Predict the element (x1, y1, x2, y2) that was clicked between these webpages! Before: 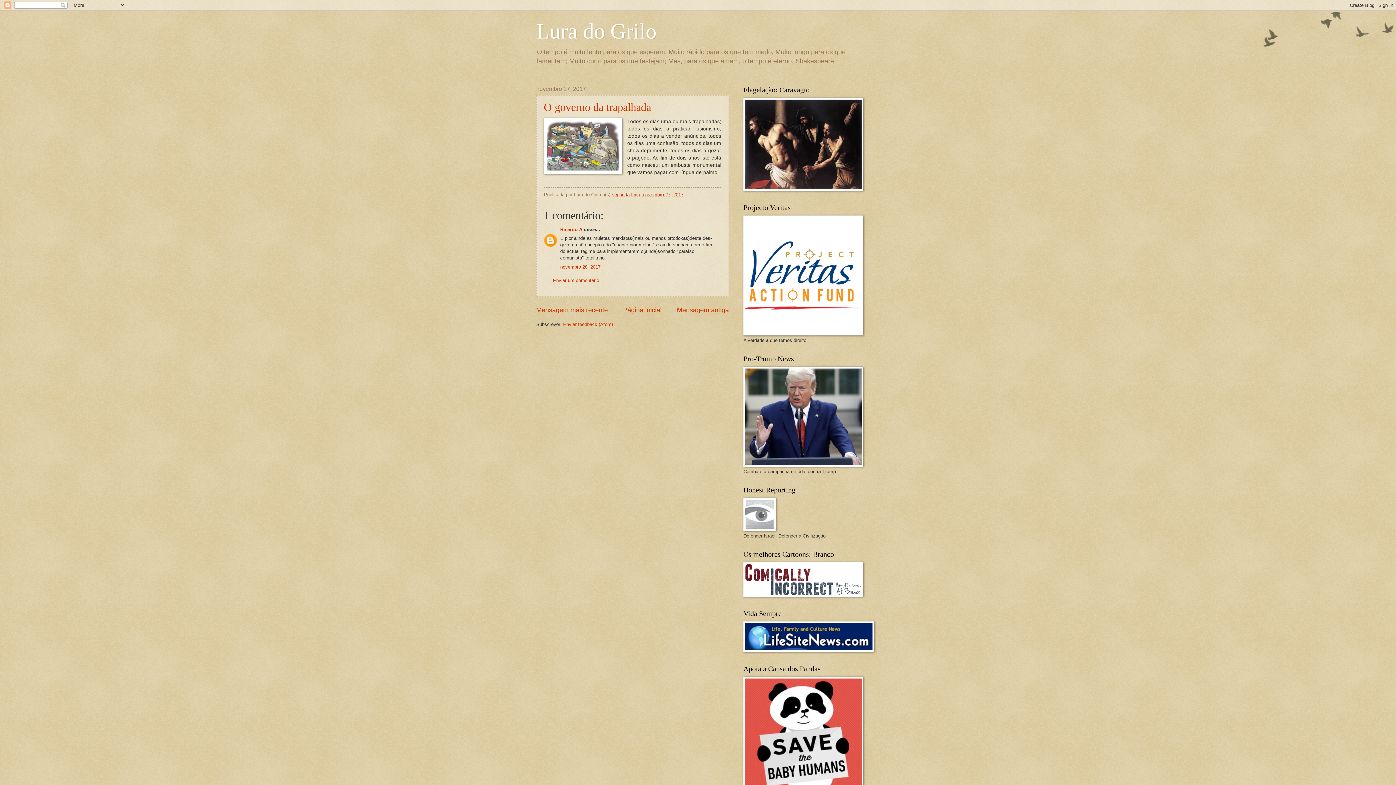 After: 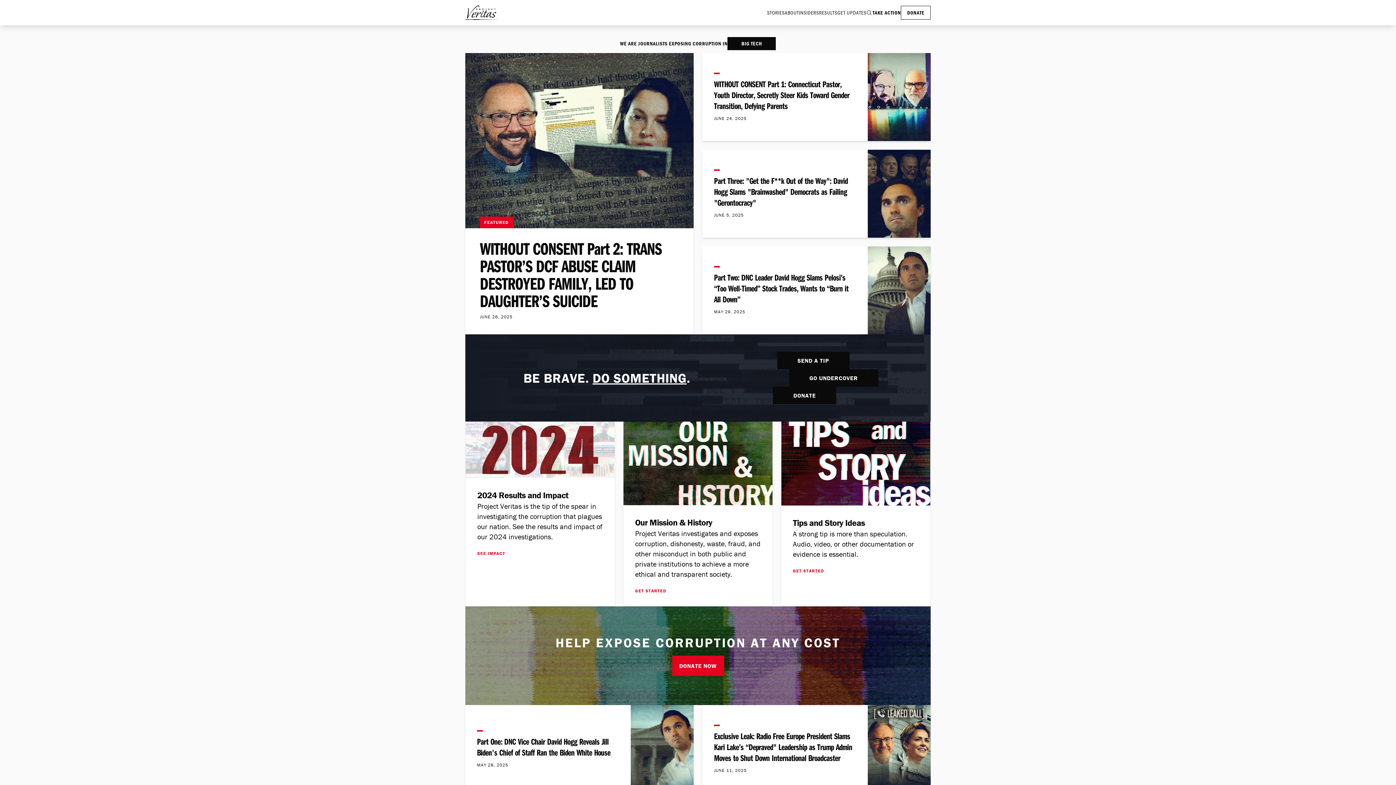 Action: bbox: (743, 331, 863, 336)